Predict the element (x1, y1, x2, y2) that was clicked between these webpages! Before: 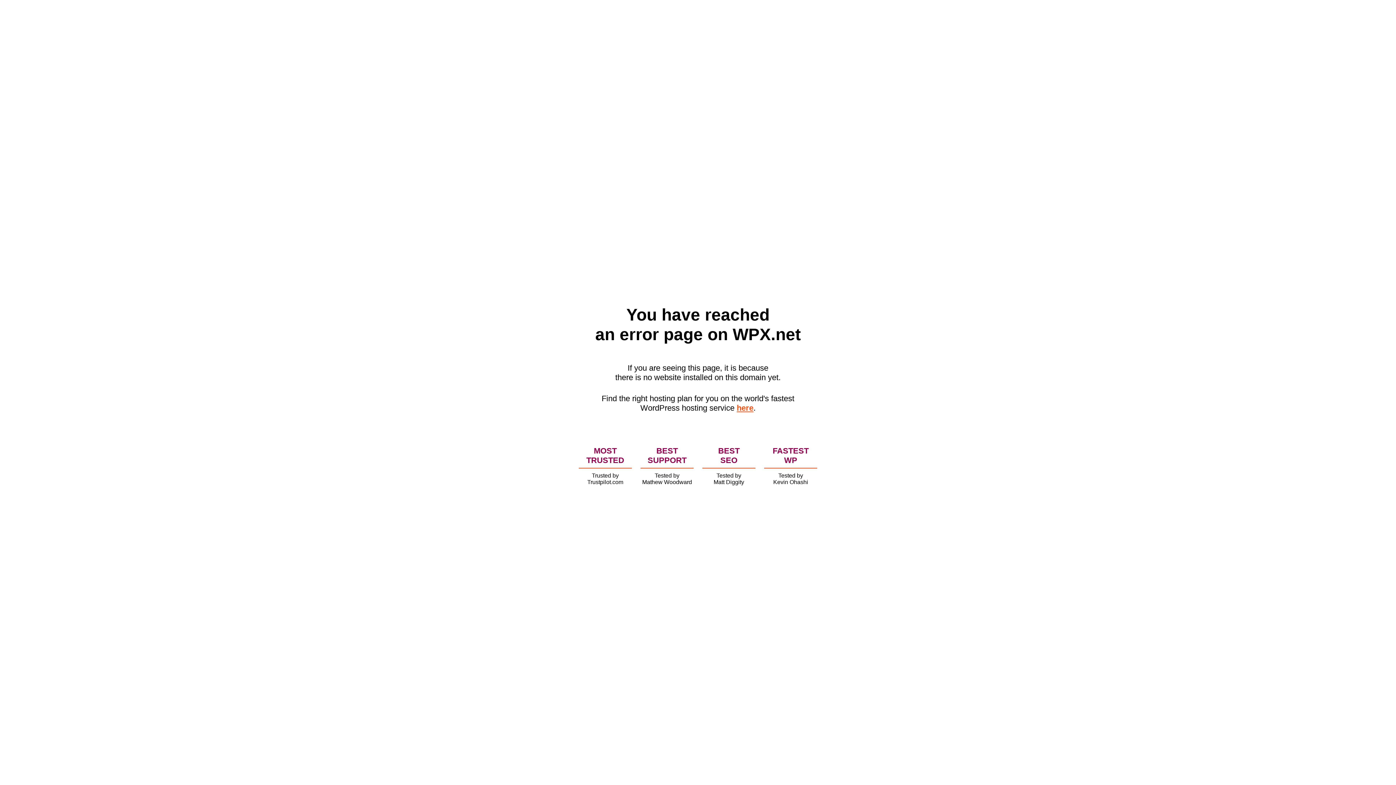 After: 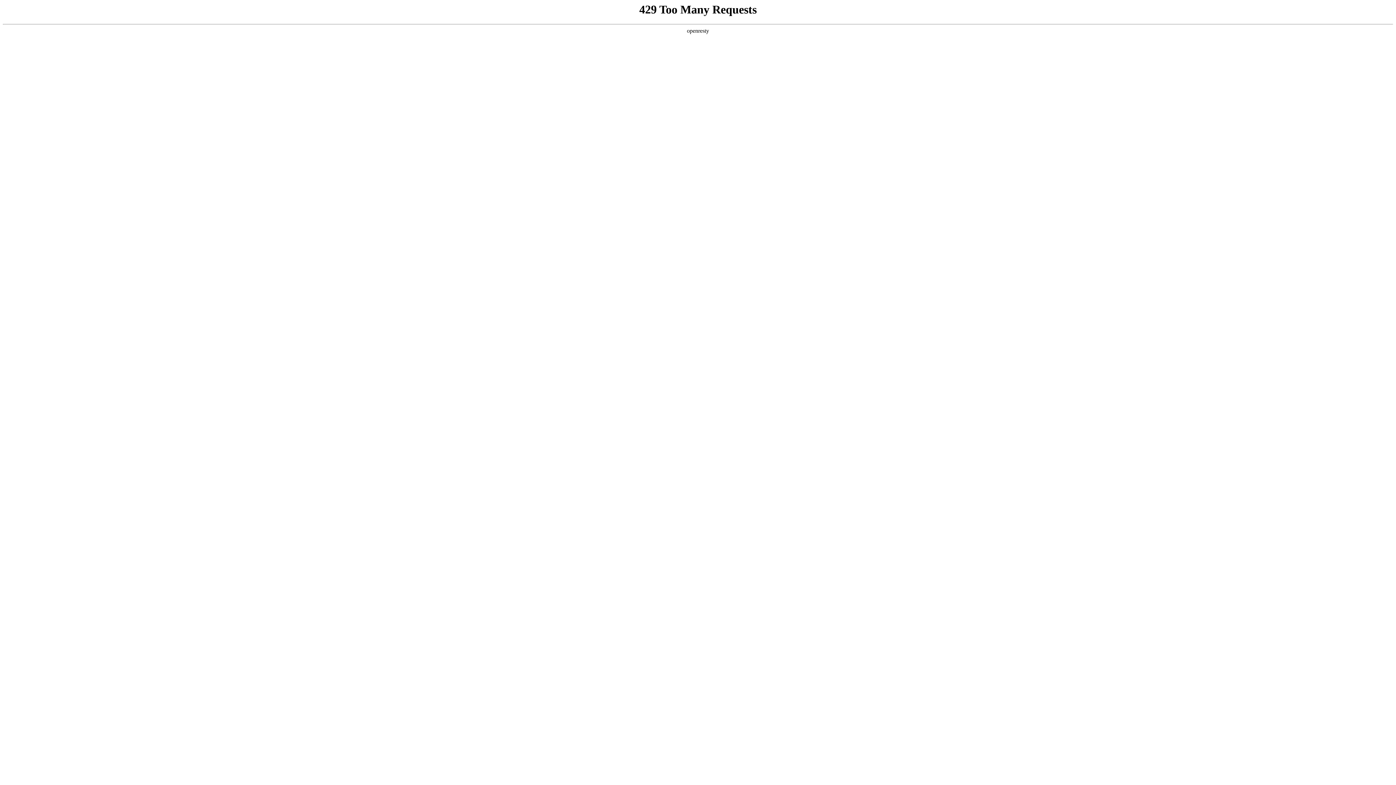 Action: label: here bbox: (736, 403, 753, 412)